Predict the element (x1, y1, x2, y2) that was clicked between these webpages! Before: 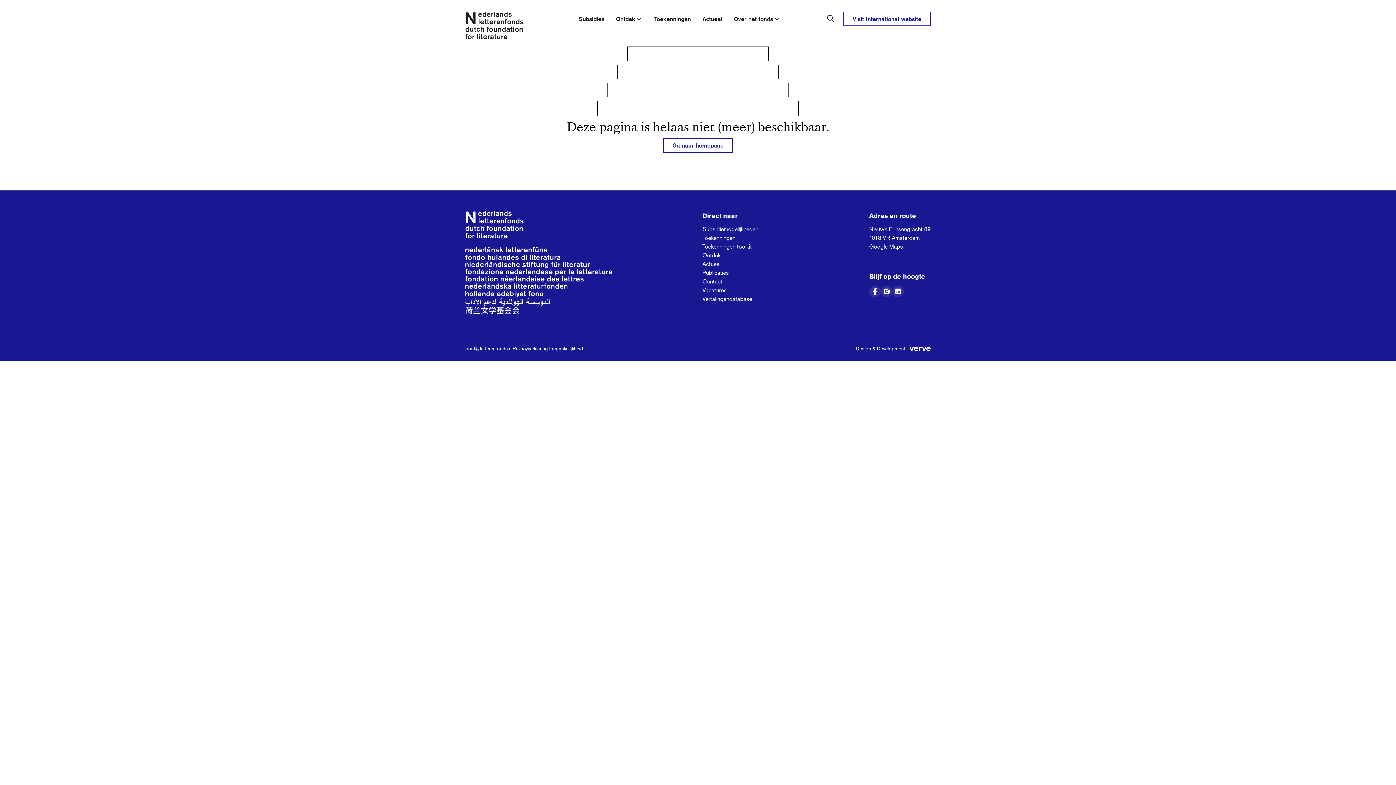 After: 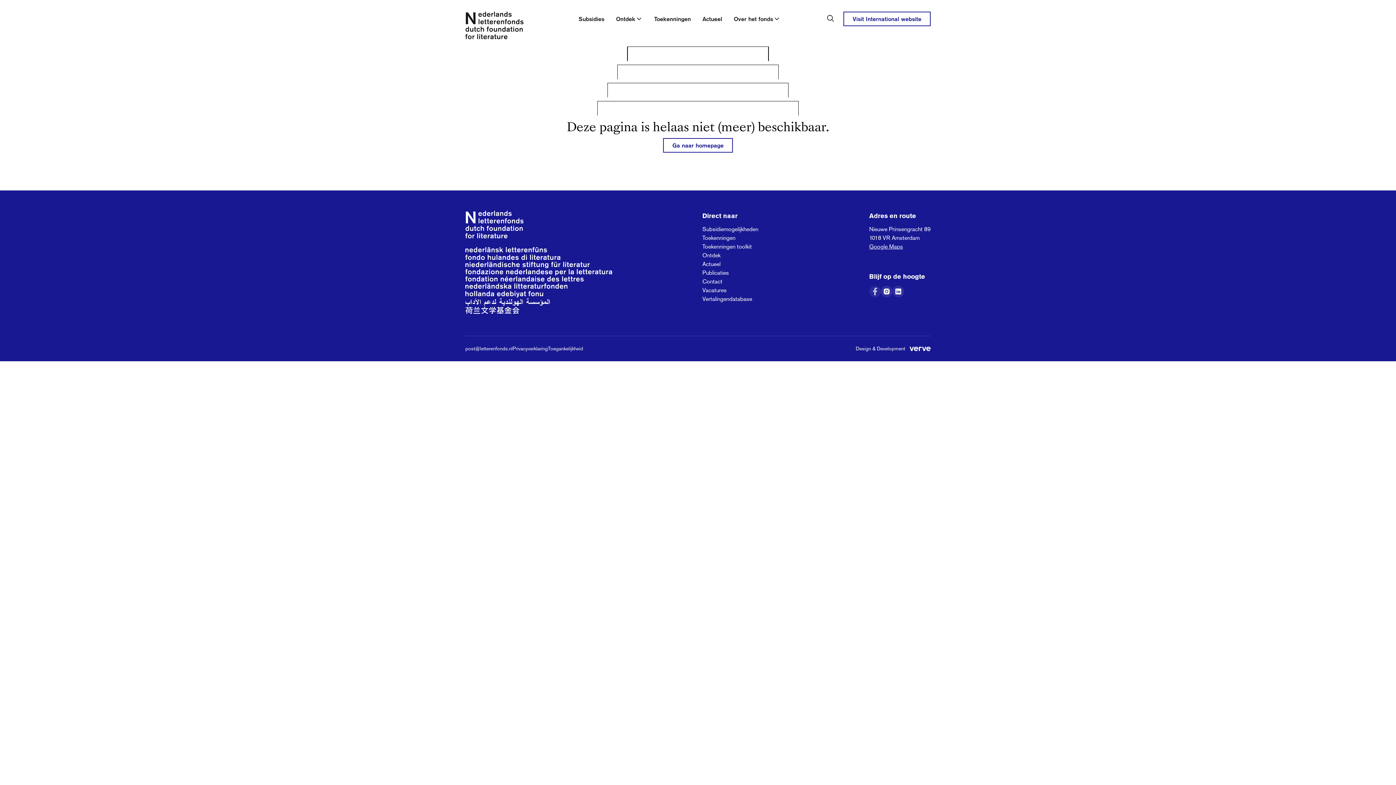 Action: bbox: (869, 285, 881, 297)